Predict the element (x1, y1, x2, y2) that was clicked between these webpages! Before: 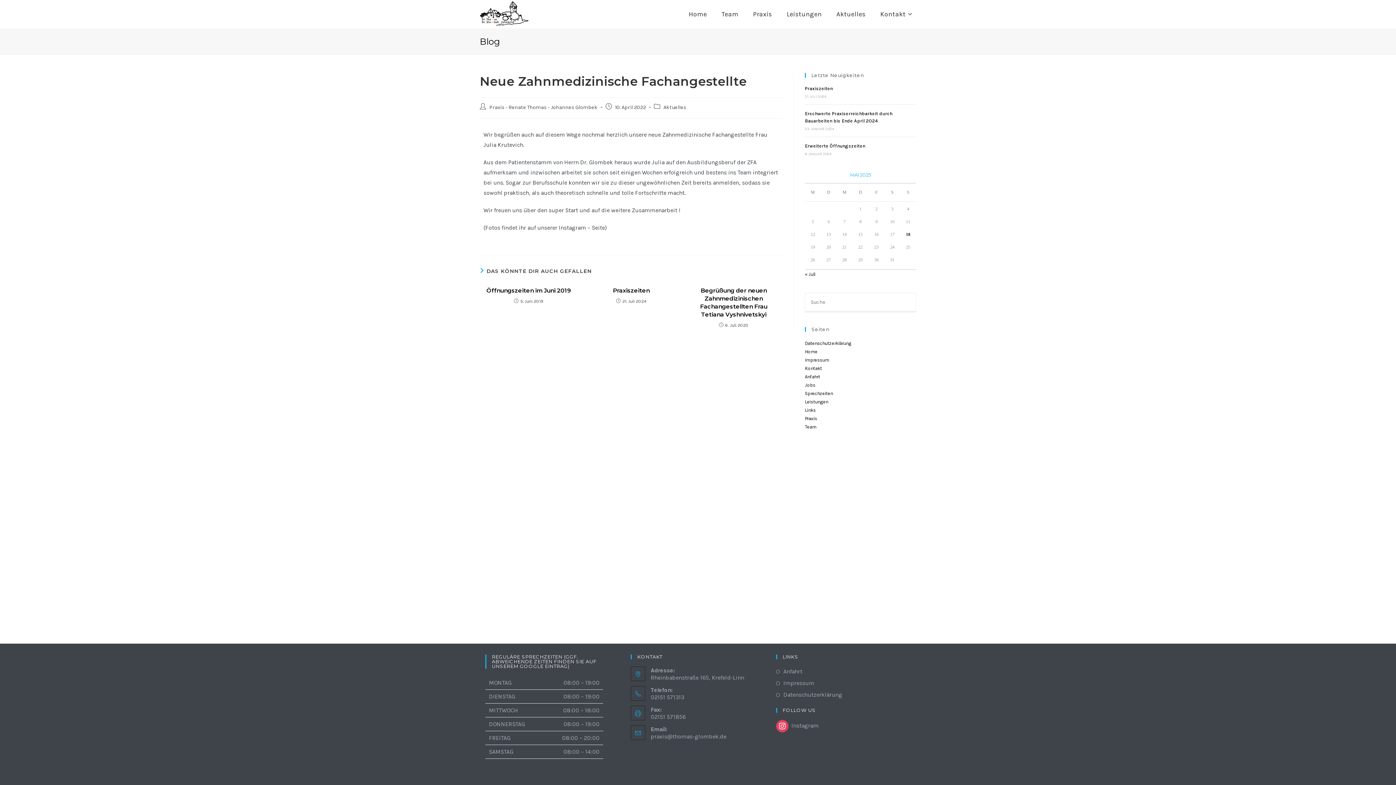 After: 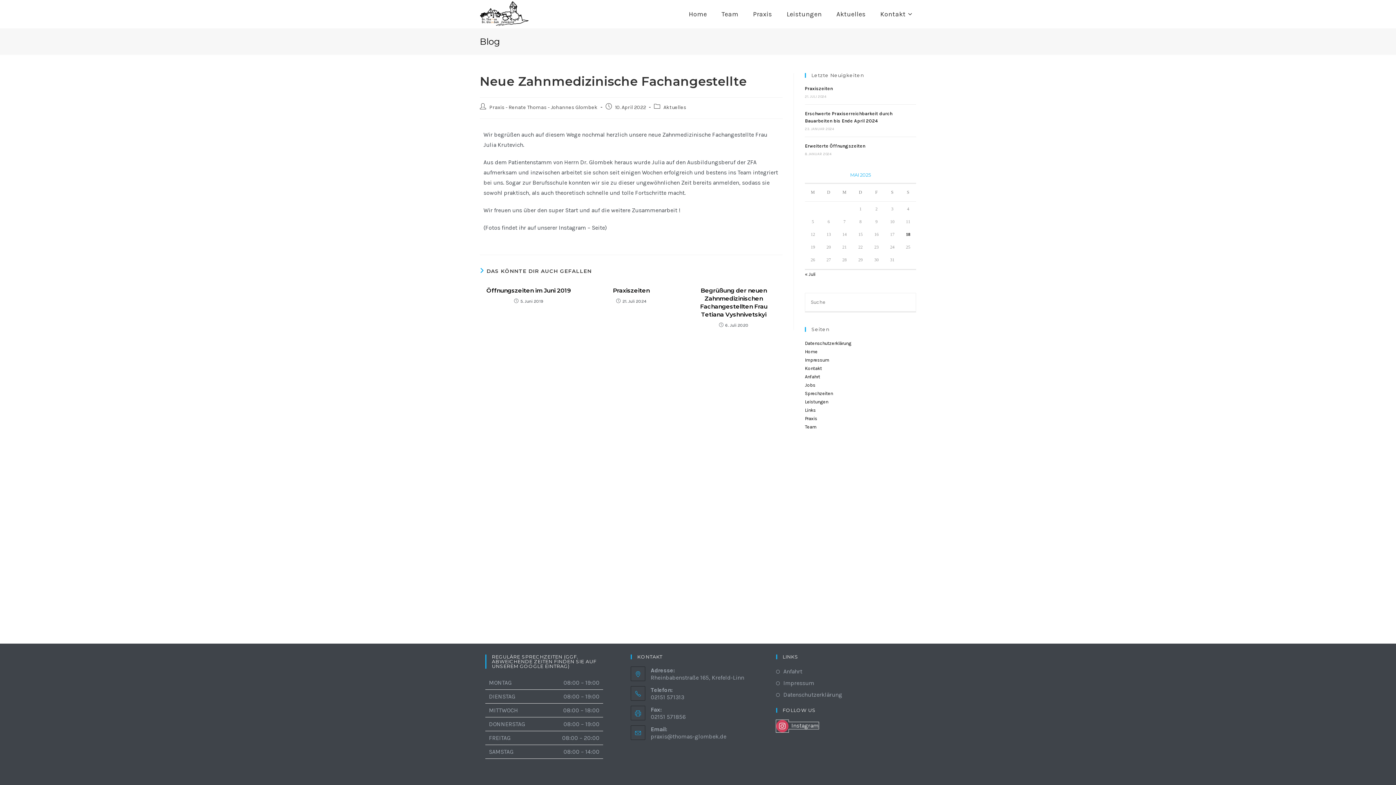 Action: label:  Instagram bbox: (776, 722, 818, 729)